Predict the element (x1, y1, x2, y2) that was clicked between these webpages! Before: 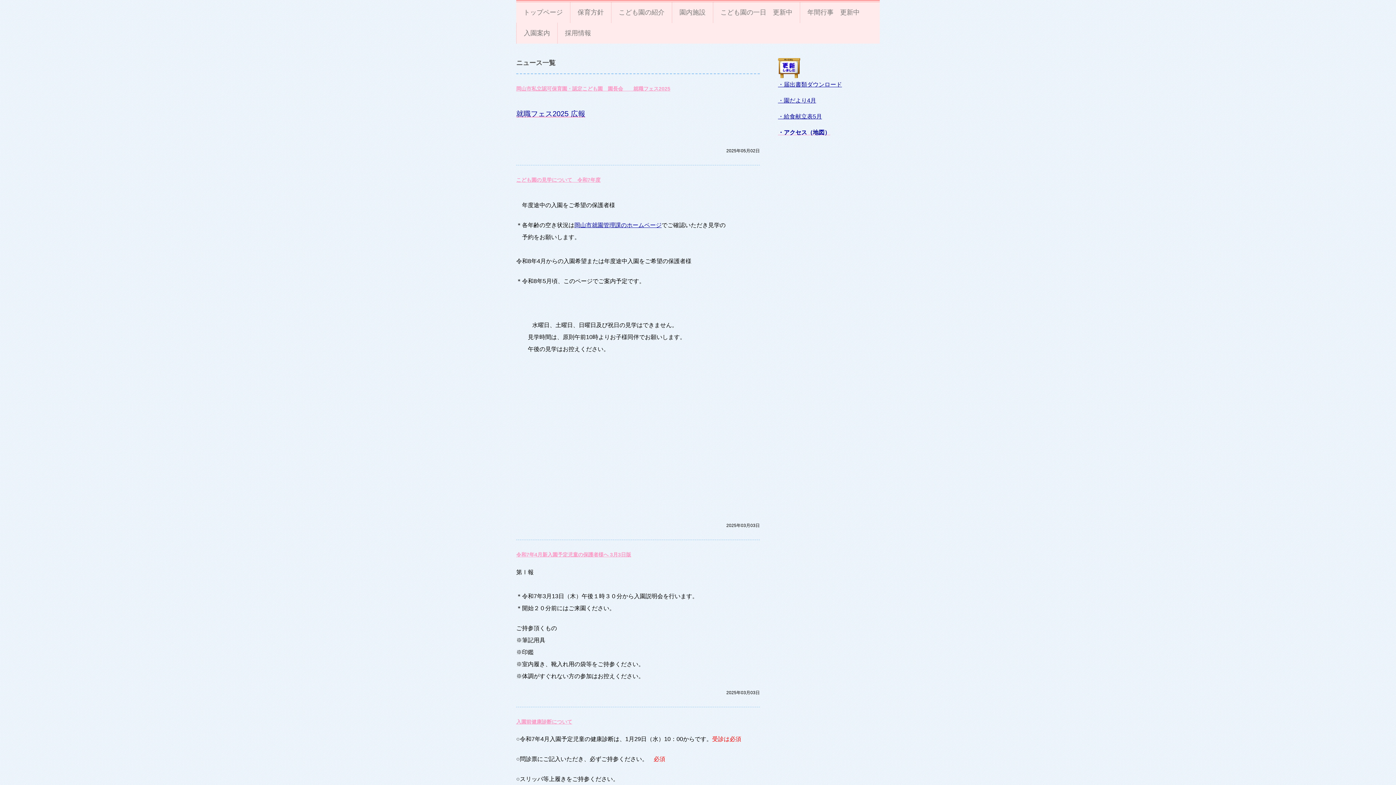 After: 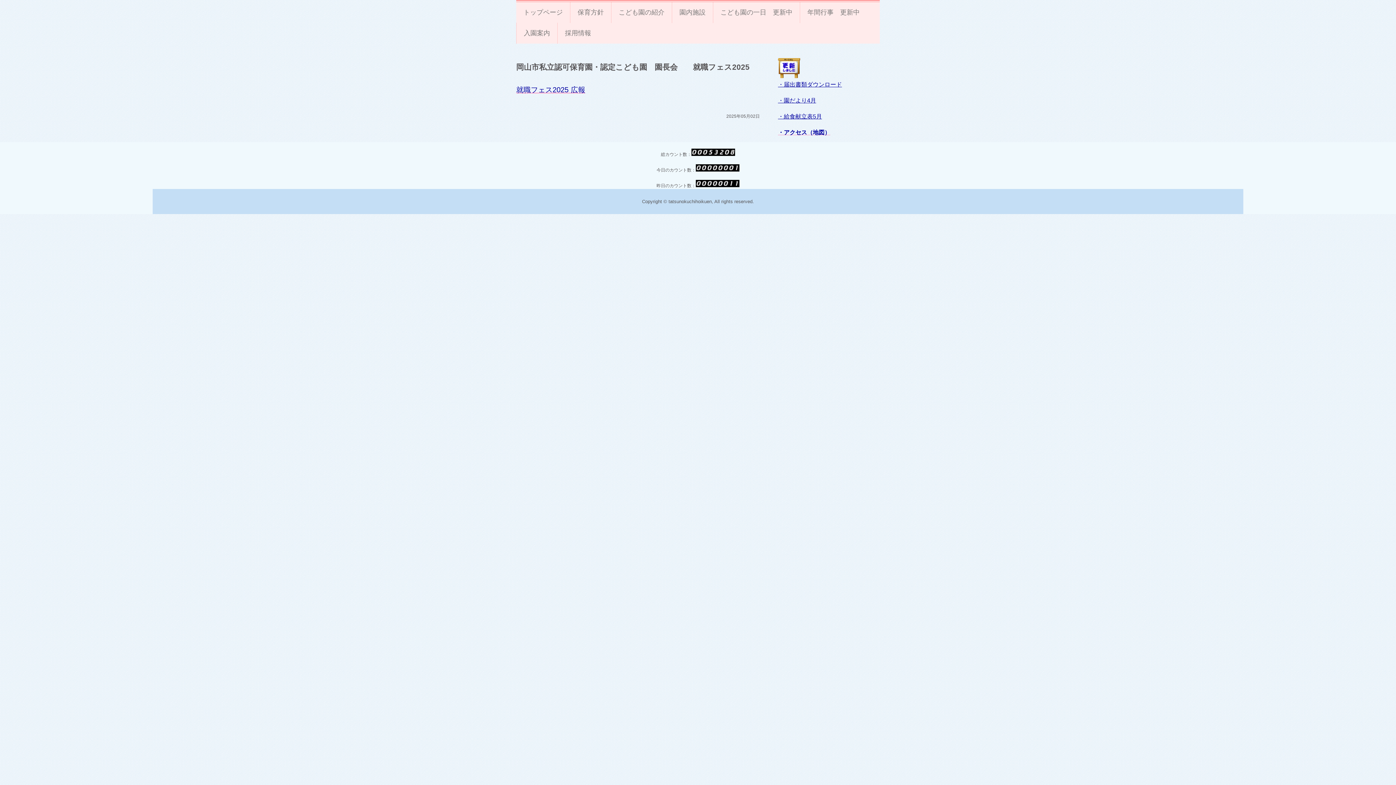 Action: bbox: (516, 85, 670, 91) label: 岡山市私立認可保育園・認定こども園　園長会　　就職フェス2025